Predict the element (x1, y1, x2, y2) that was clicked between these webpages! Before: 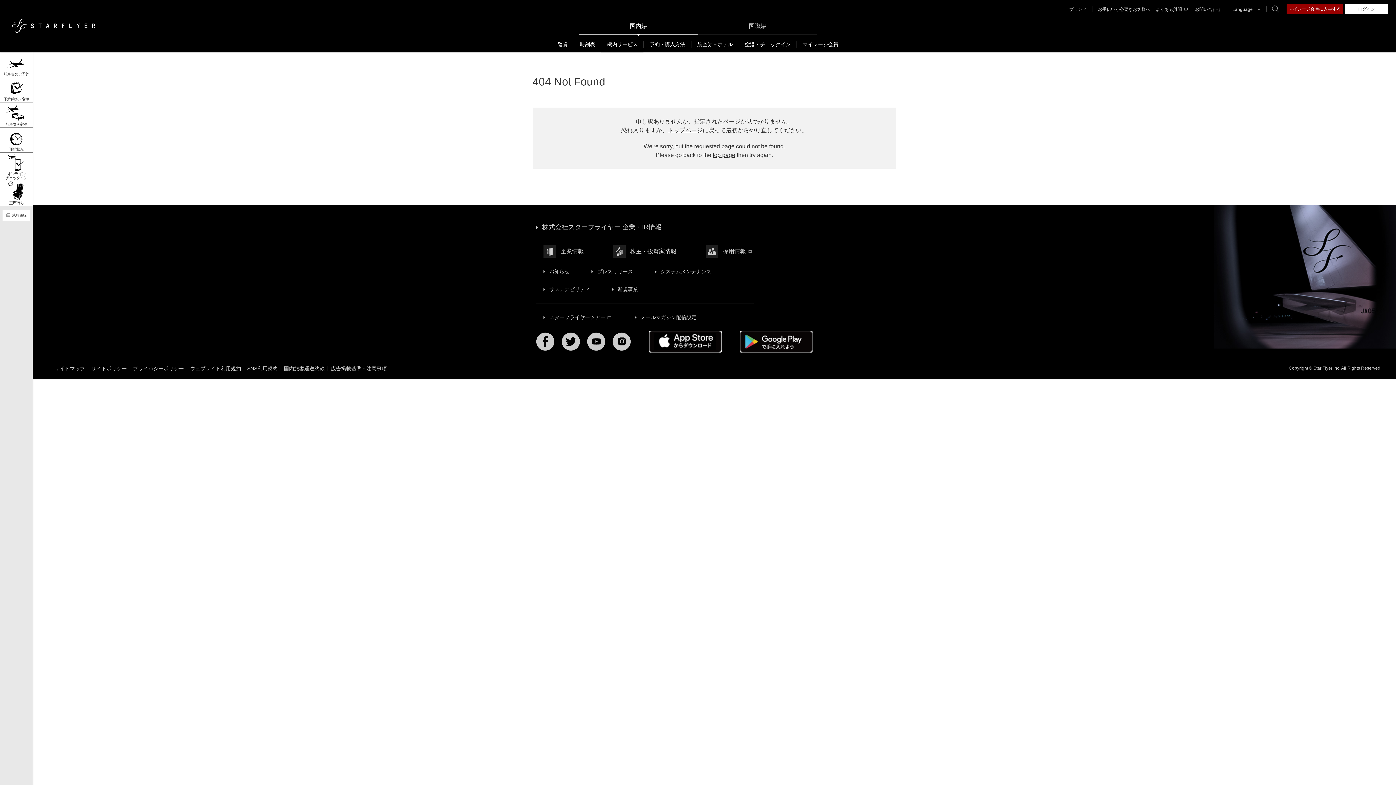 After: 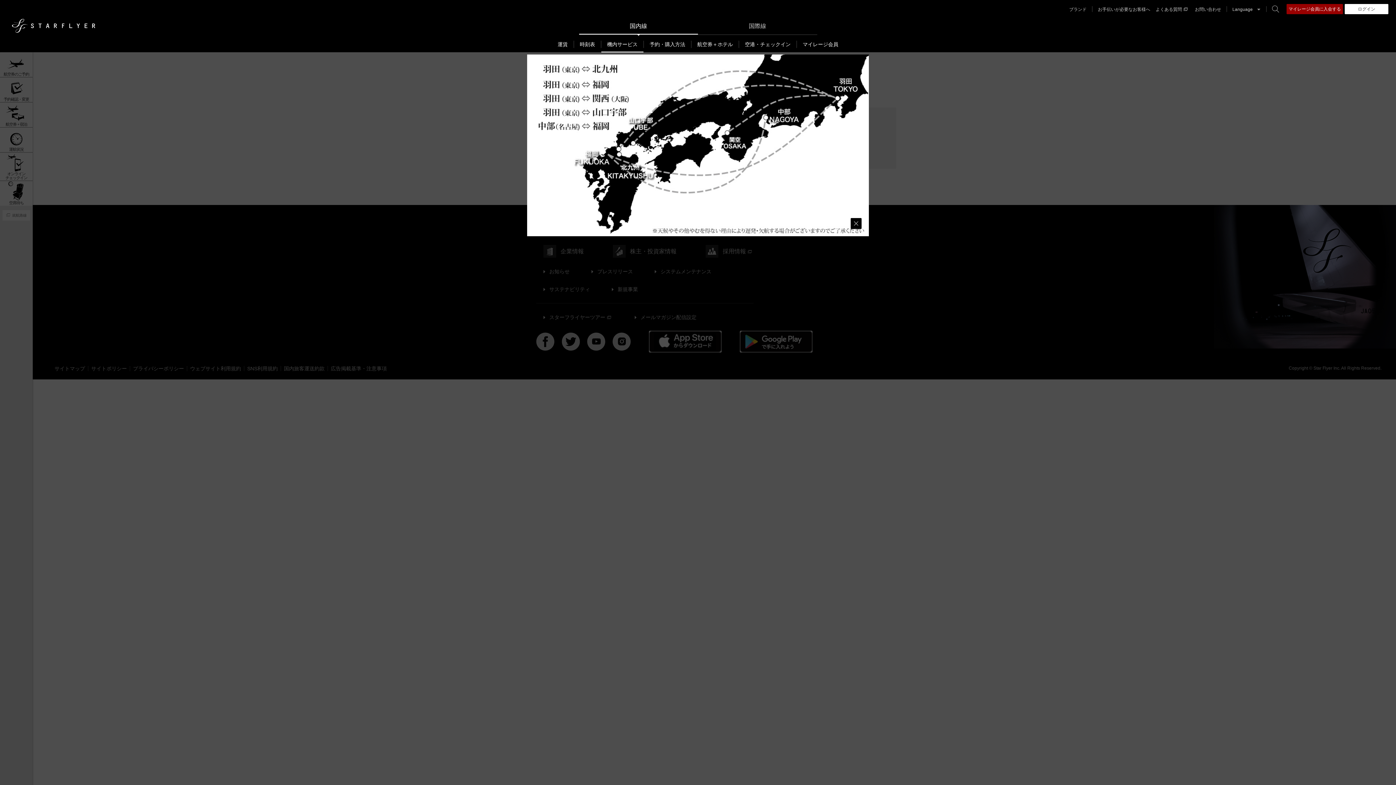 Action: label: 就航路線 bbox: (2, 210, 30, 220)